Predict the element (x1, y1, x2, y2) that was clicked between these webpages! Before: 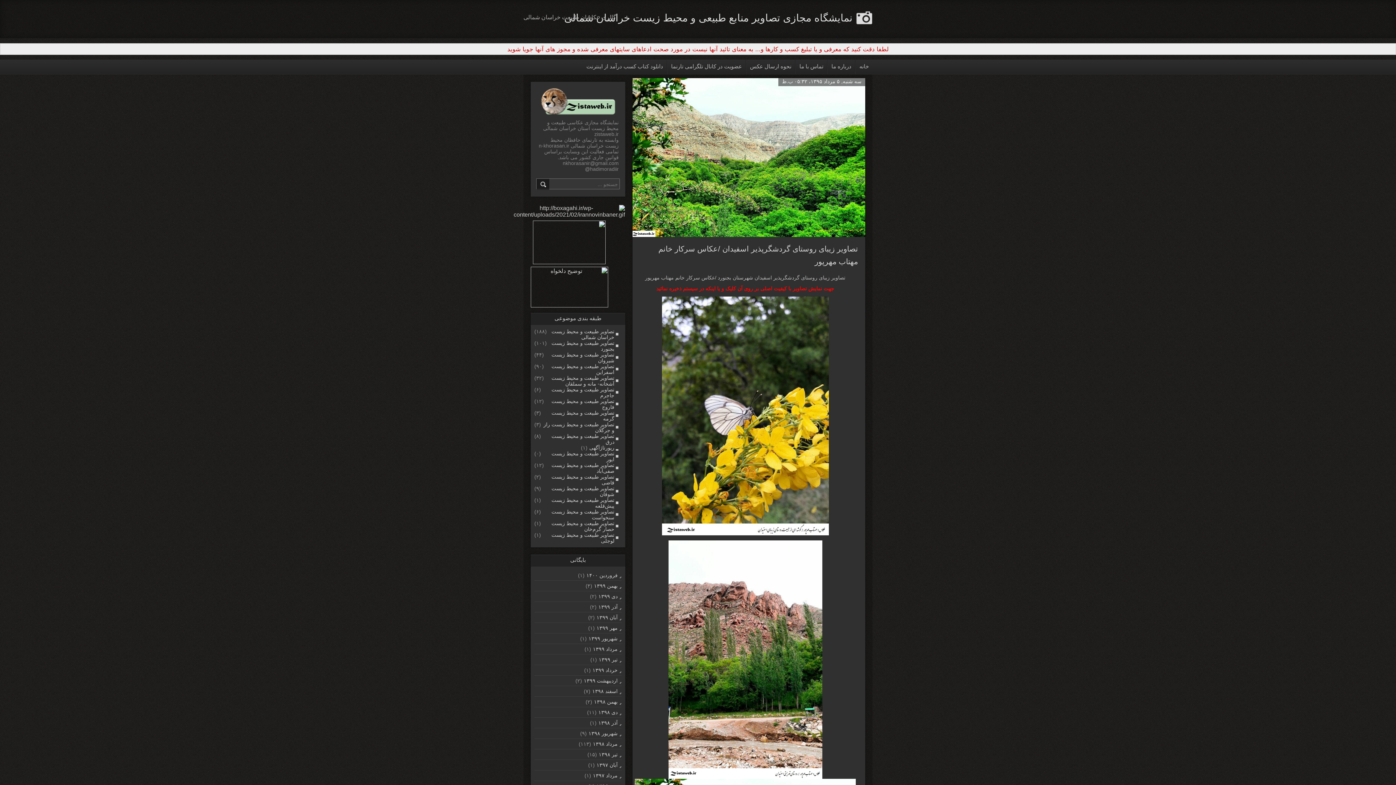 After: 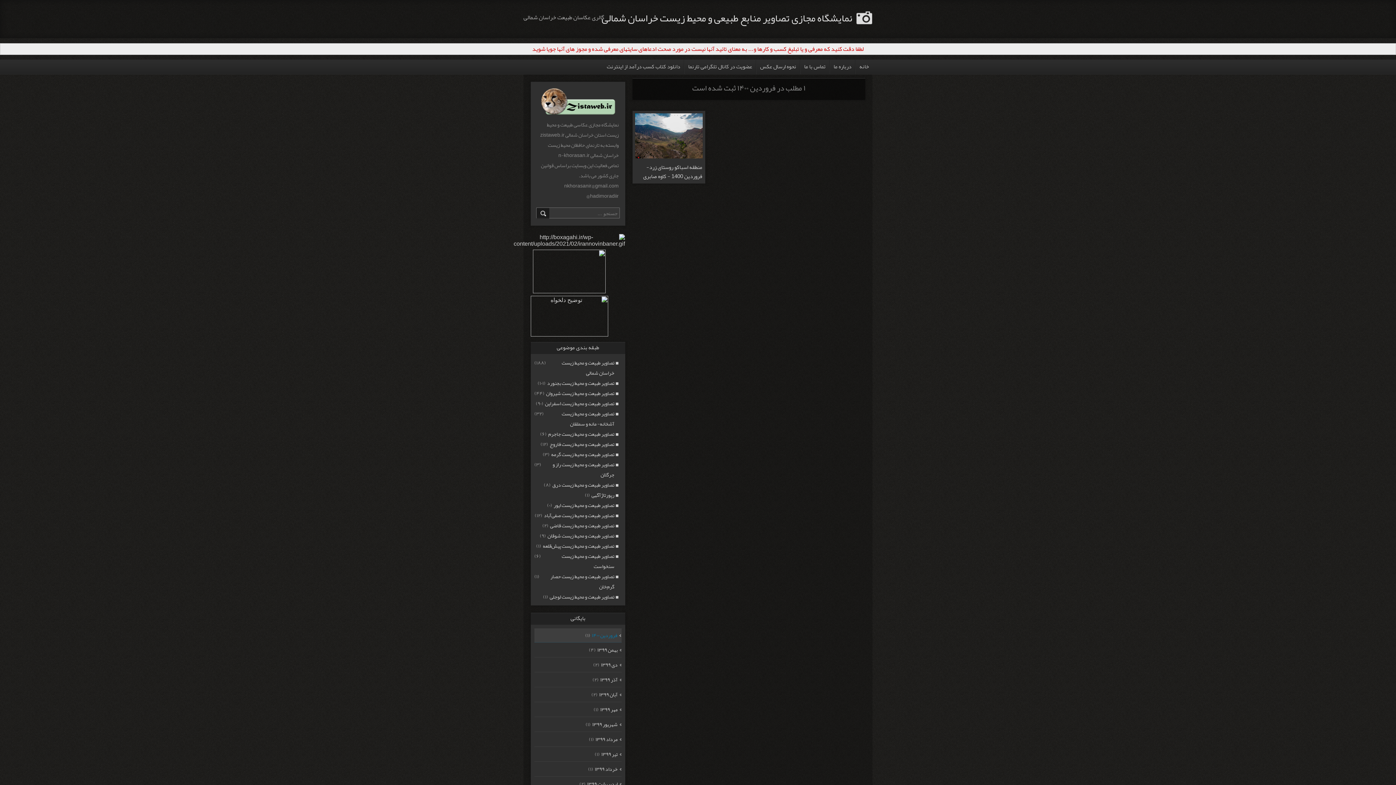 Action: label: فروردين ۱۴۰۰ bbox: (586, 572, 621, 578)